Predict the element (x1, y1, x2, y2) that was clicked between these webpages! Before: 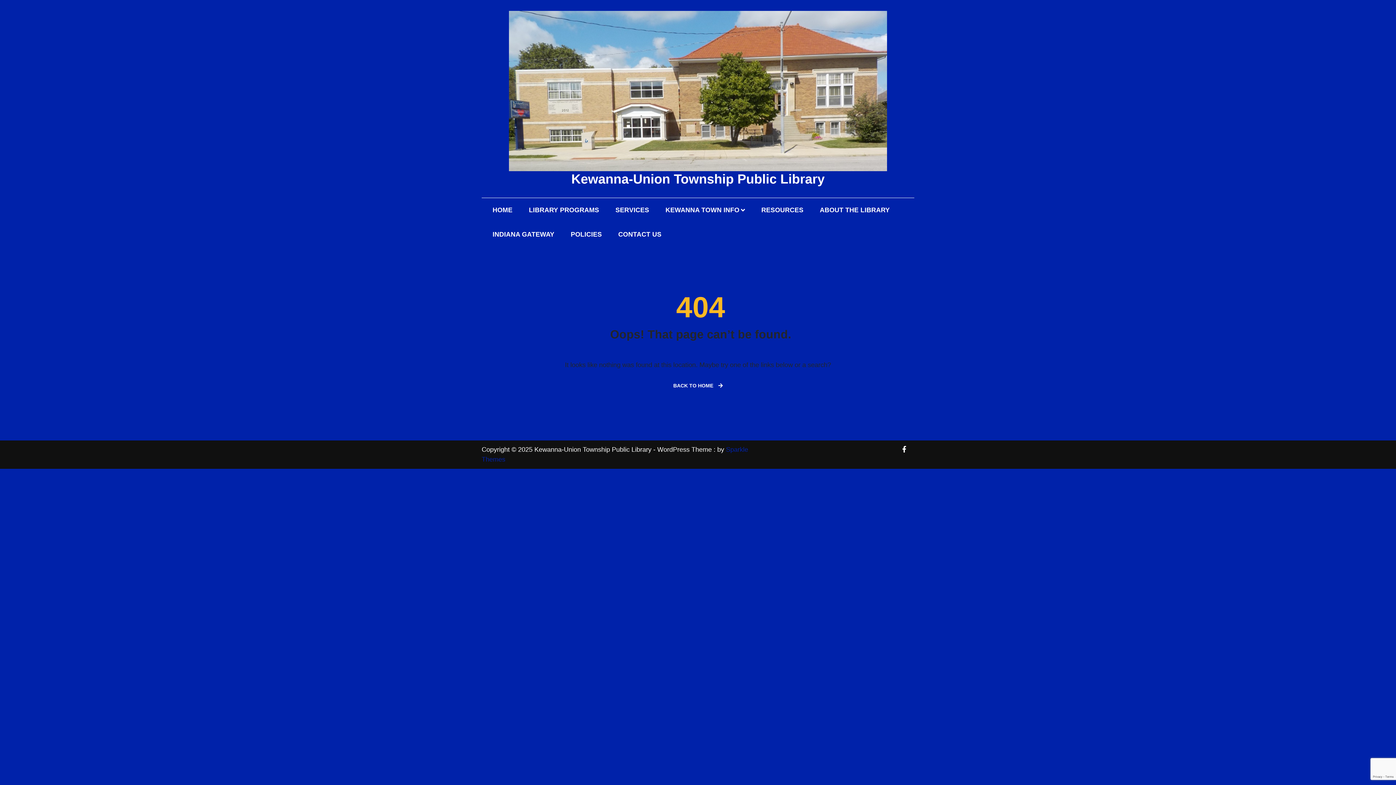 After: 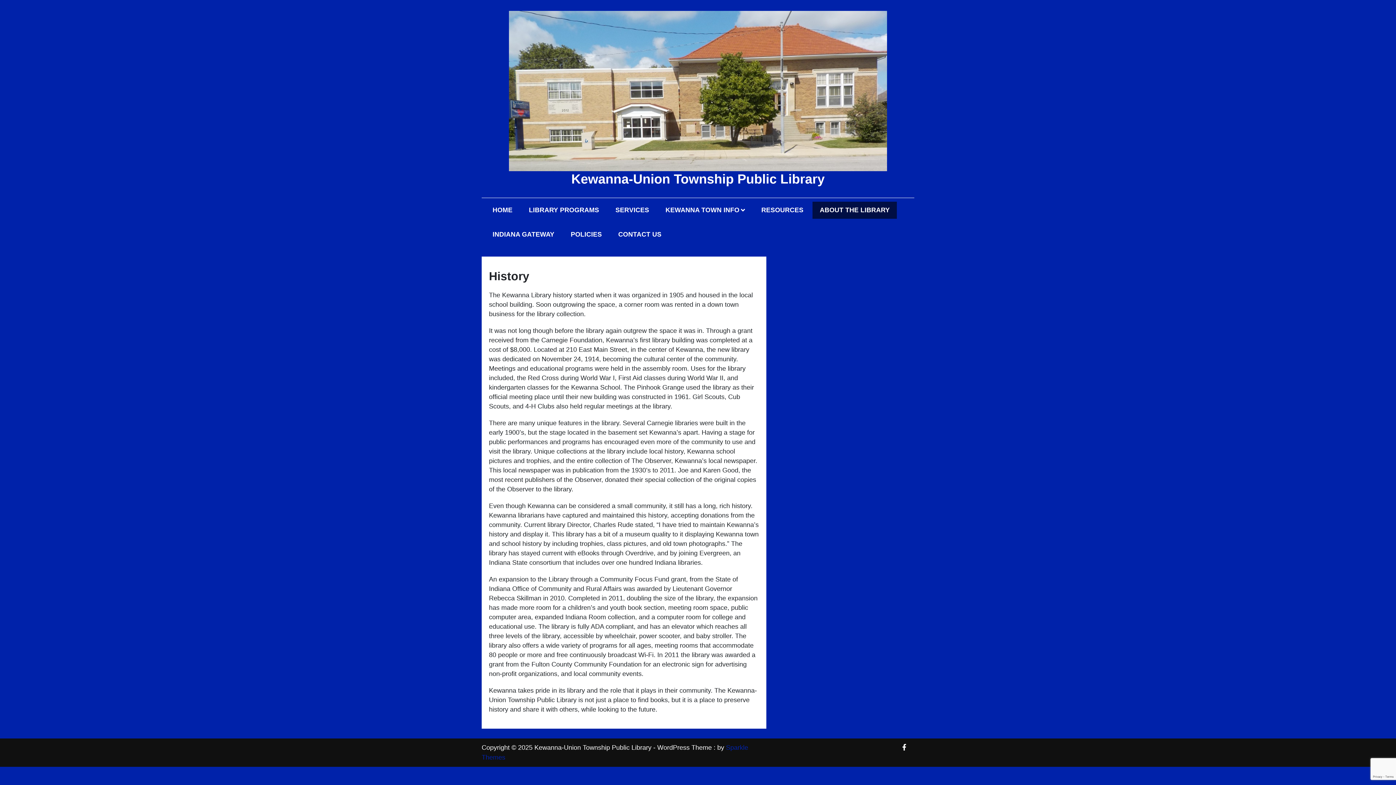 Action: bbox: (812, 201, 897, 218) label: ABOUT THE LIBRARY